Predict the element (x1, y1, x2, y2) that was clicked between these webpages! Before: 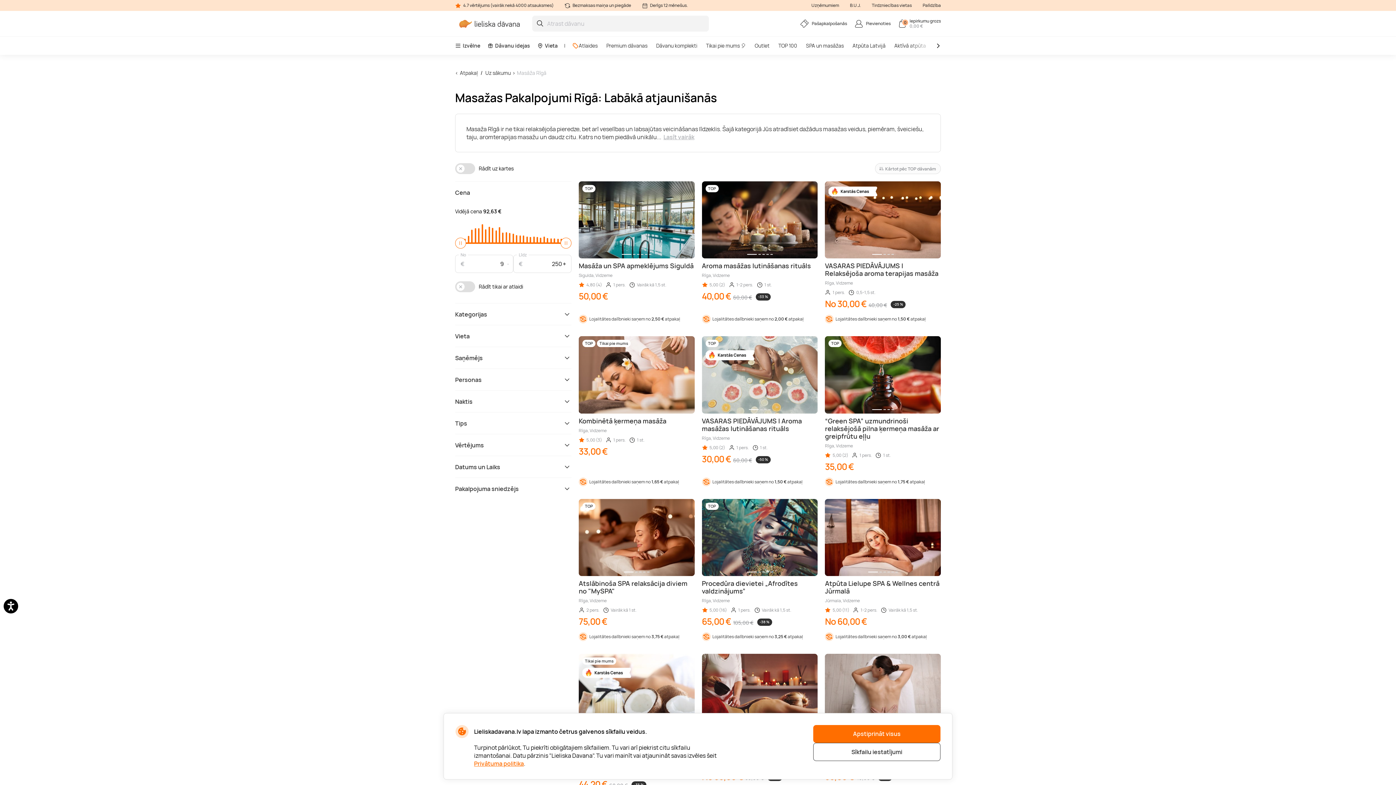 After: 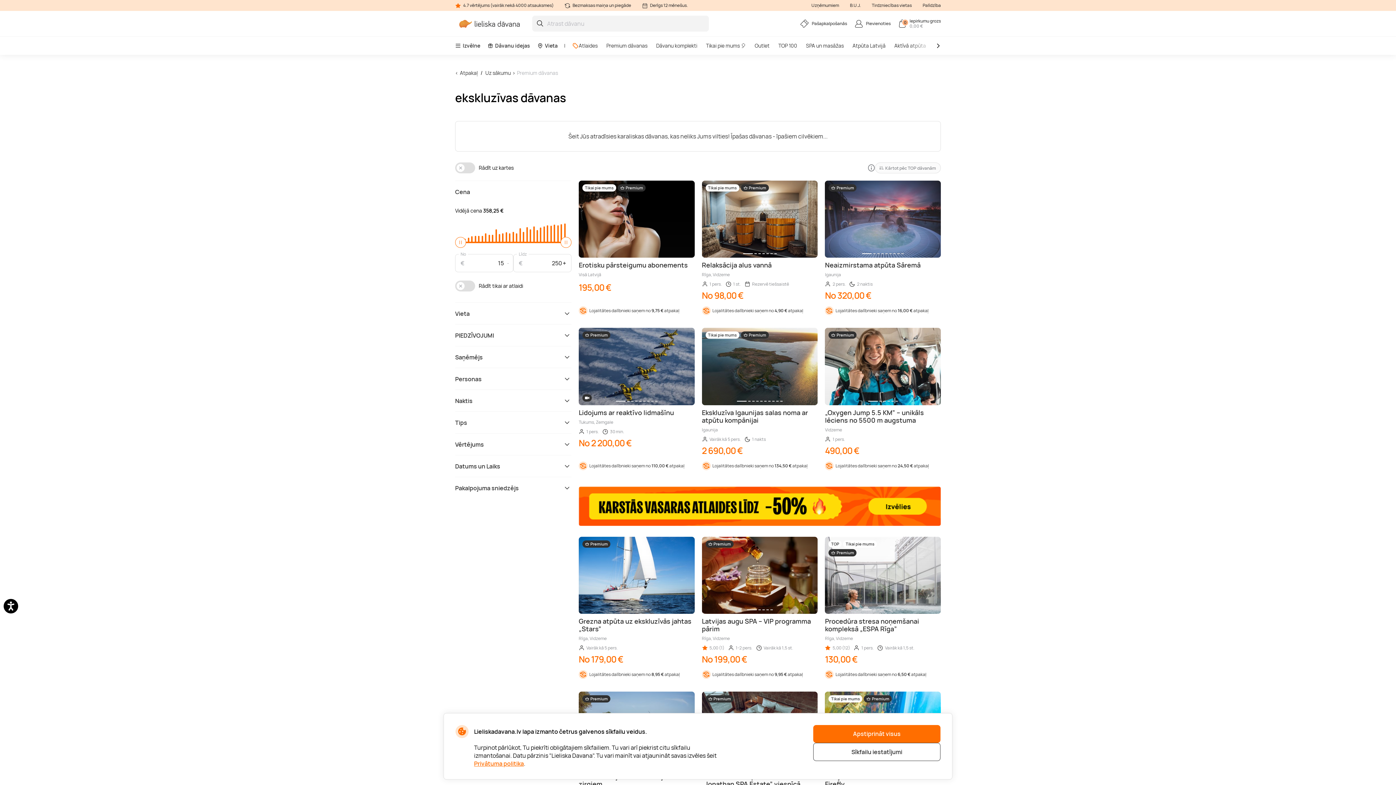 Action: label: Premium dāvanas bbox: (602, 36, 652, 54)